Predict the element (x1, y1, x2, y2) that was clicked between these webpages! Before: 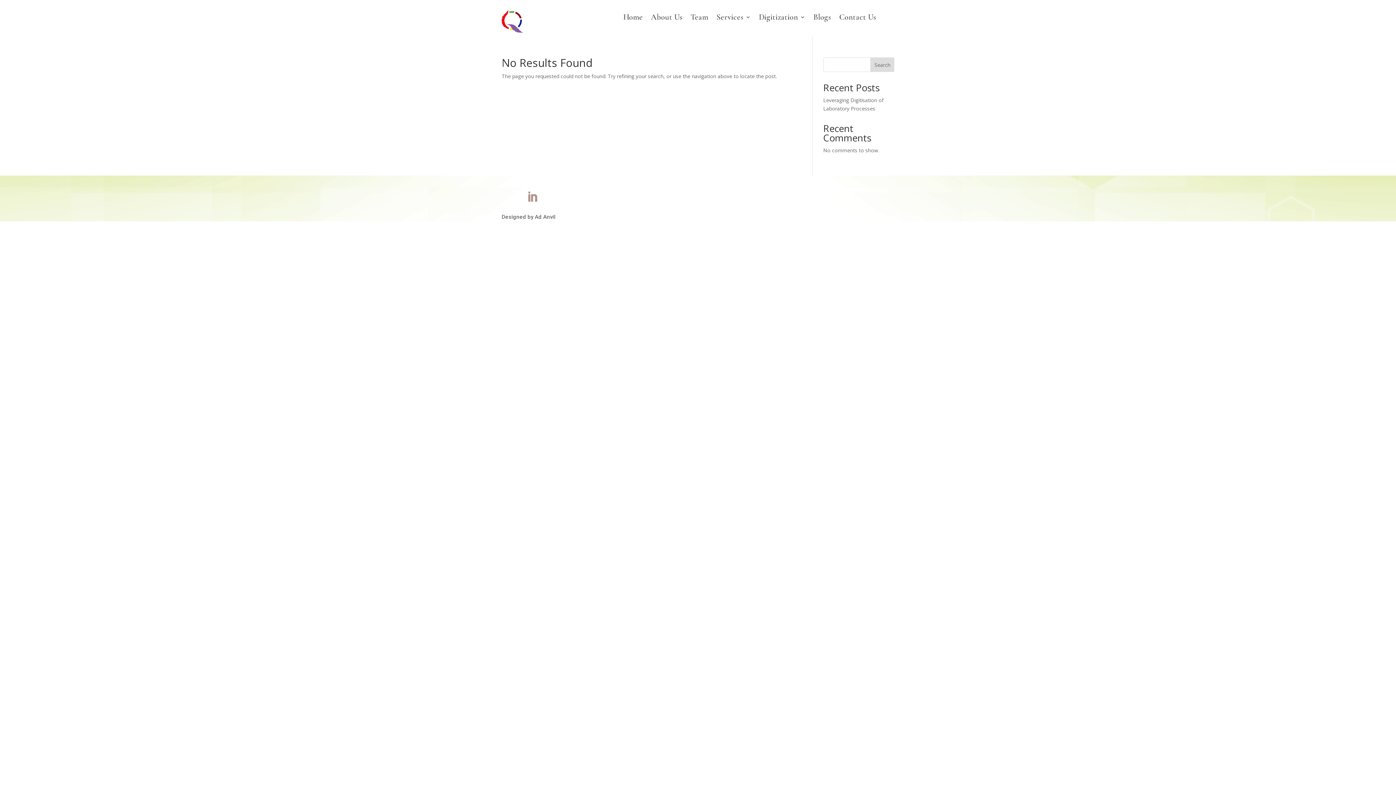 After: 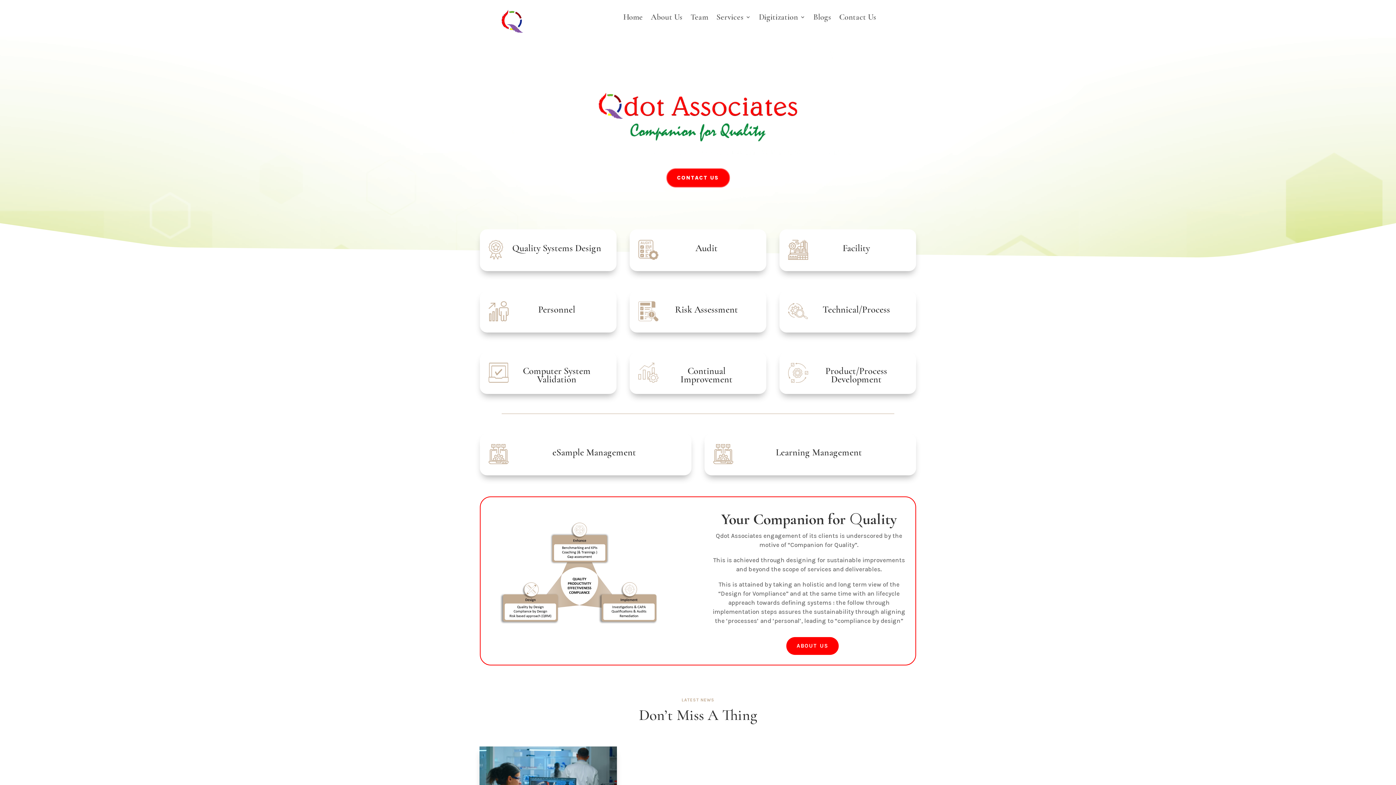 Action: bbox: (501, 27, 523, 34)